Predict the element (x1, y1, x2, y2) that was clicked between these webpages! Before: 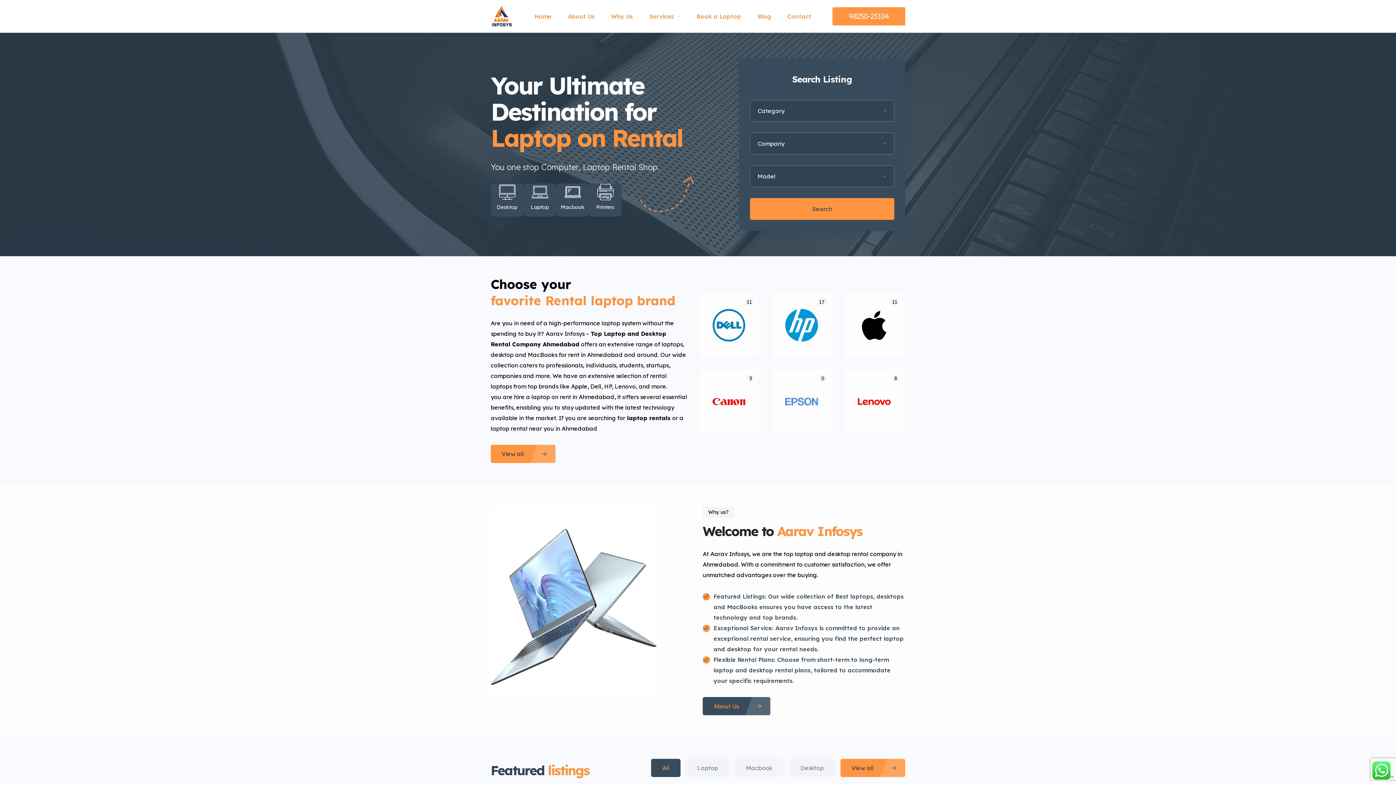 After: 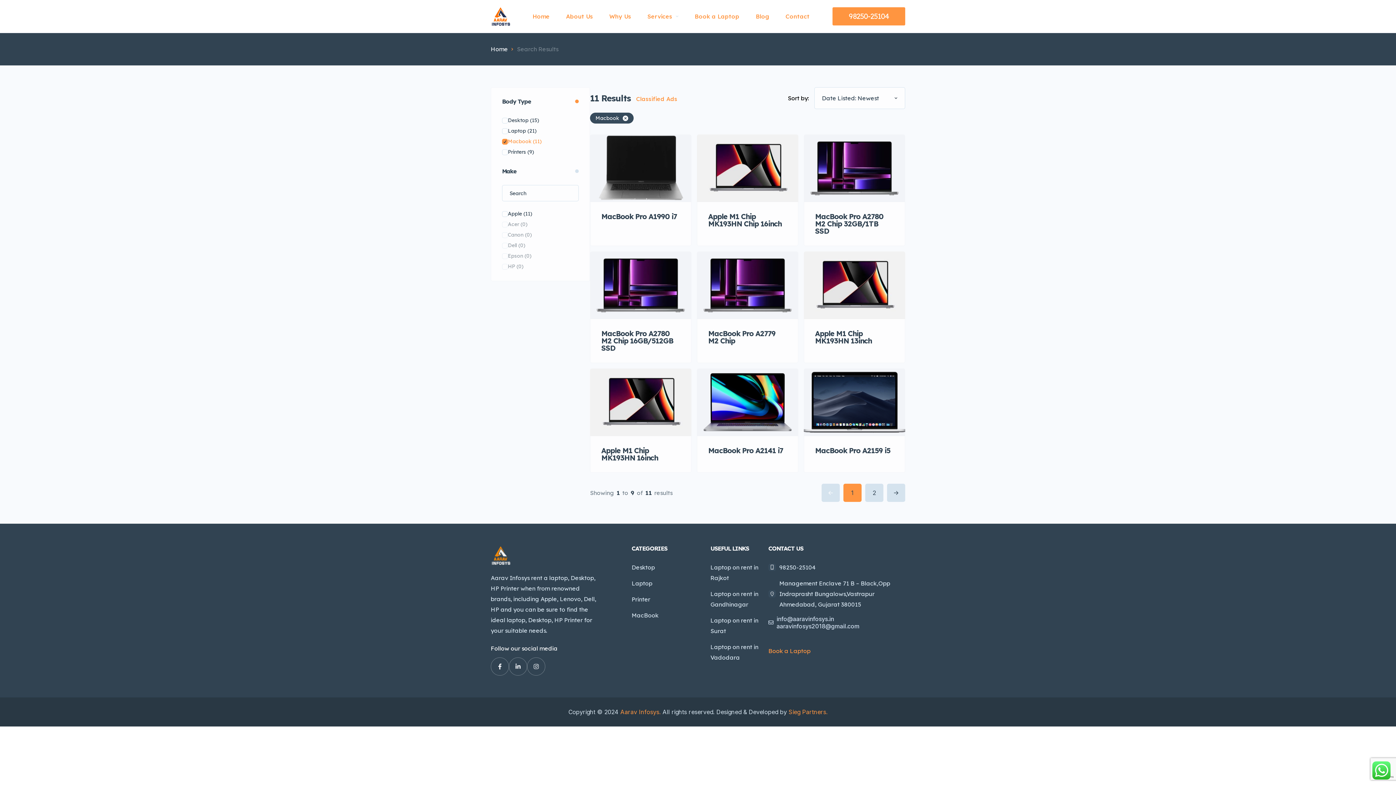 Action: bbox: (556, 183, 589, 216) label: Macbook